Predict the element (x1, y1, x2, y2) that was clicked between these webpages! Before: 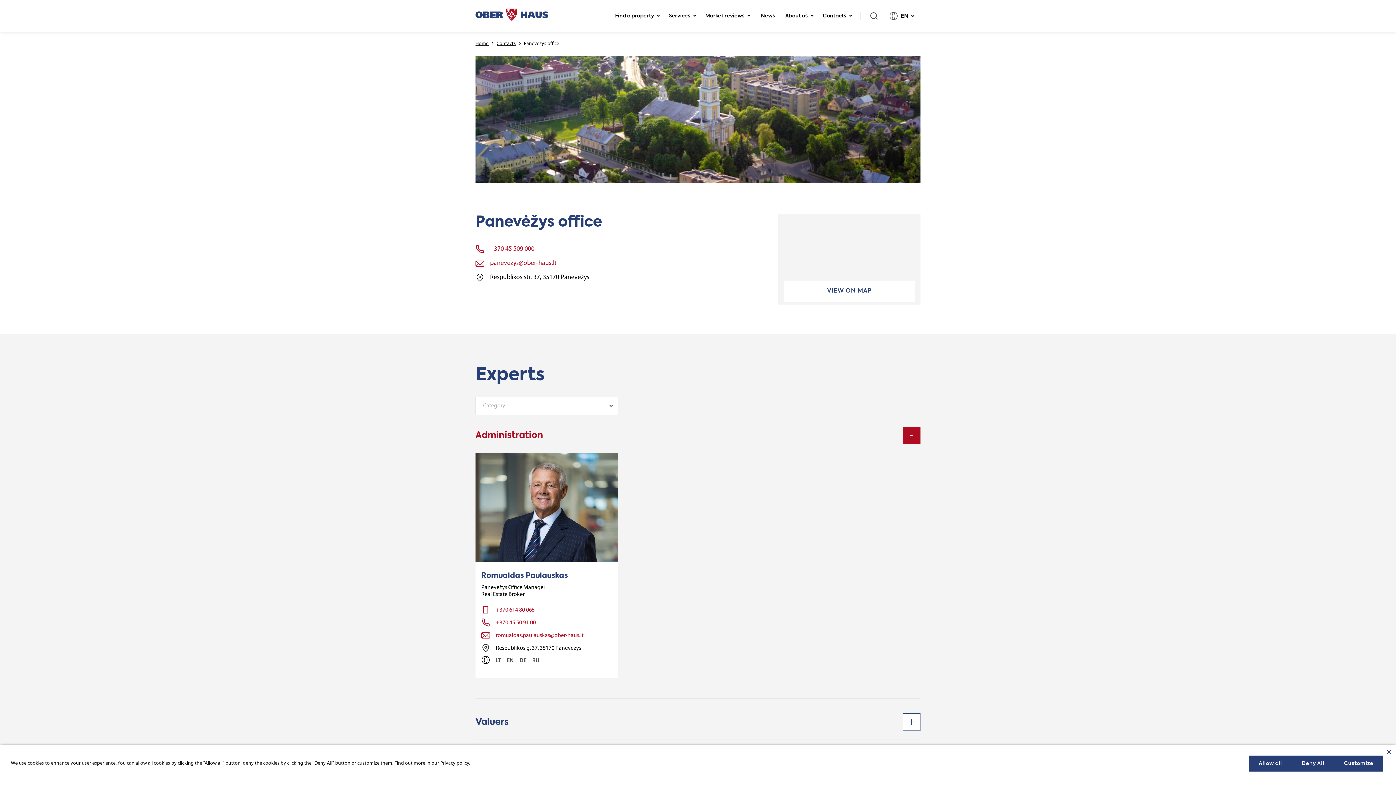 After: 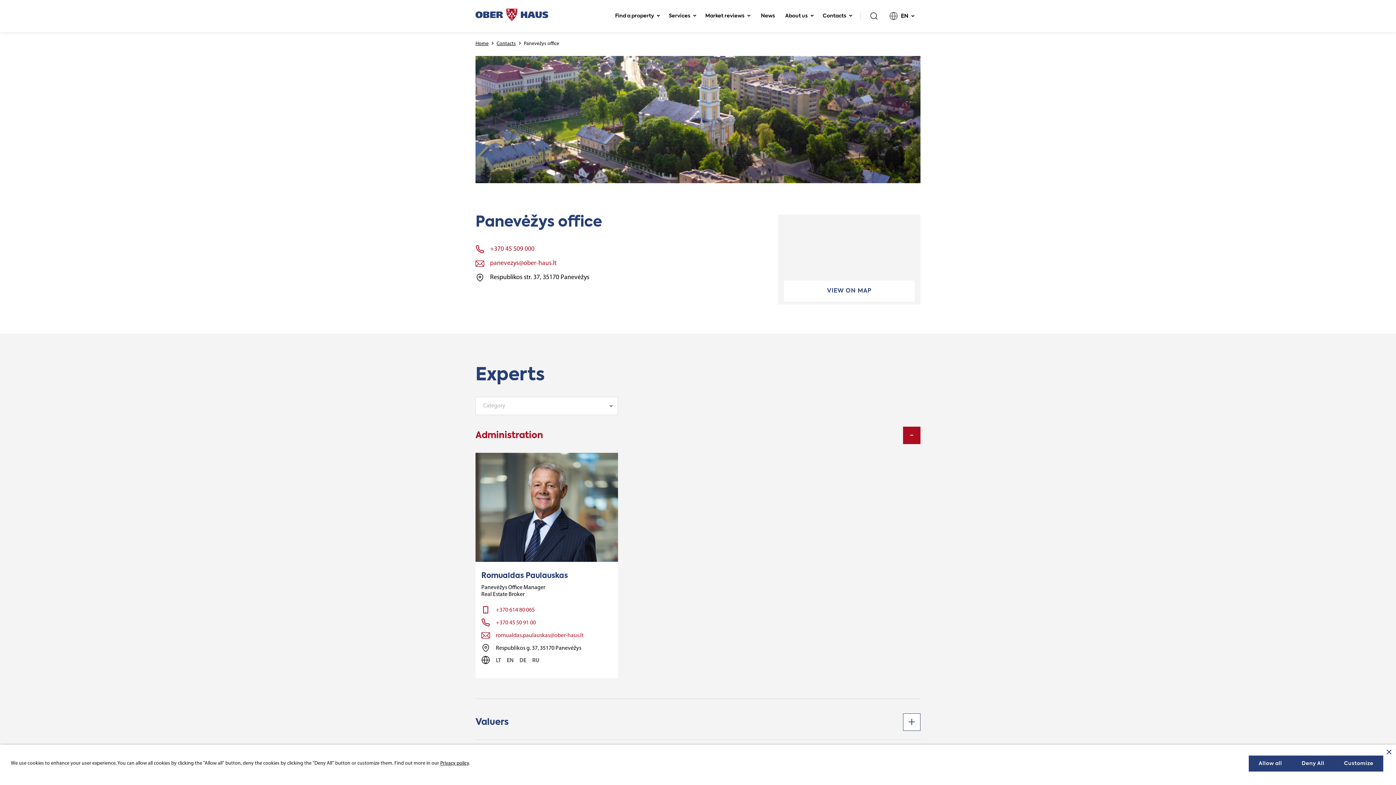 Action: bbox: (440, 761, 469, 766) label: Privacy policy